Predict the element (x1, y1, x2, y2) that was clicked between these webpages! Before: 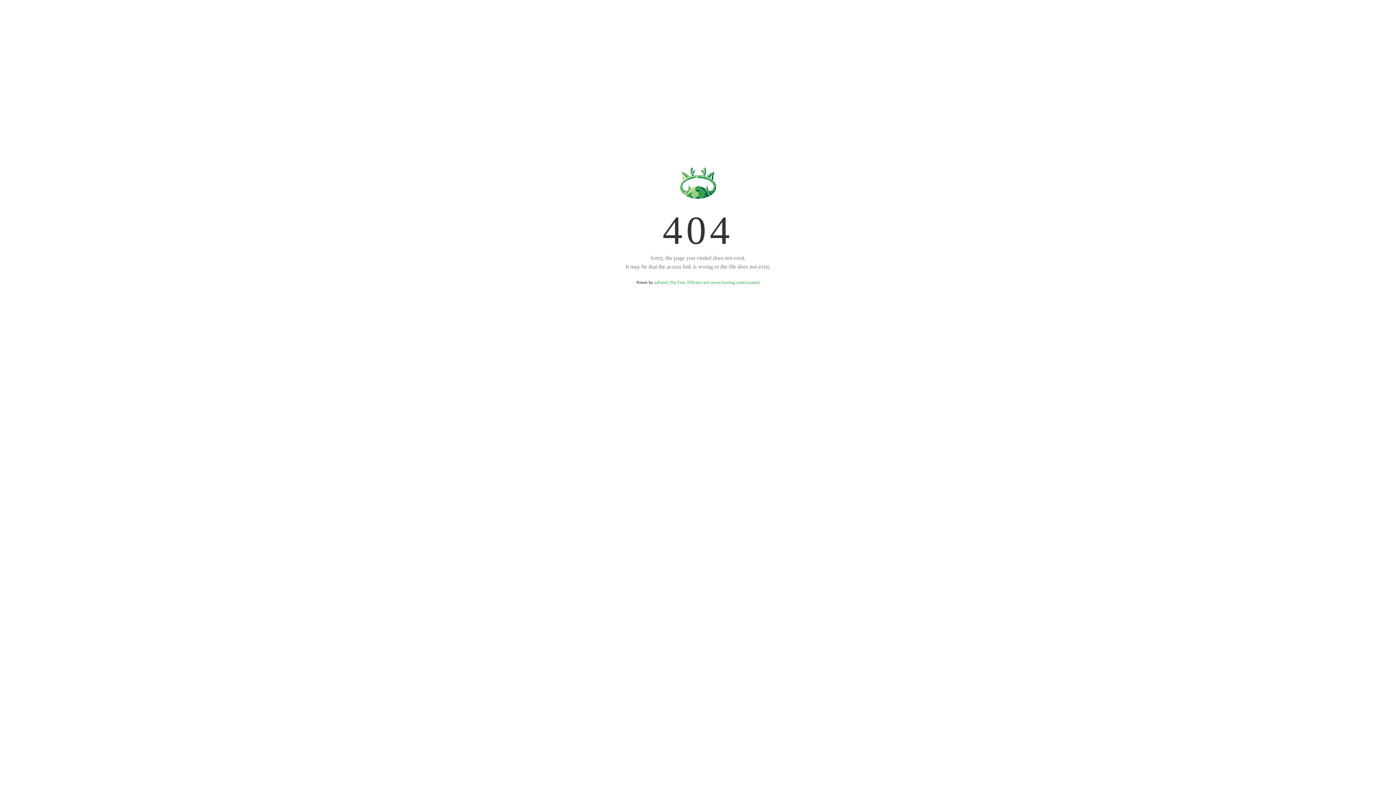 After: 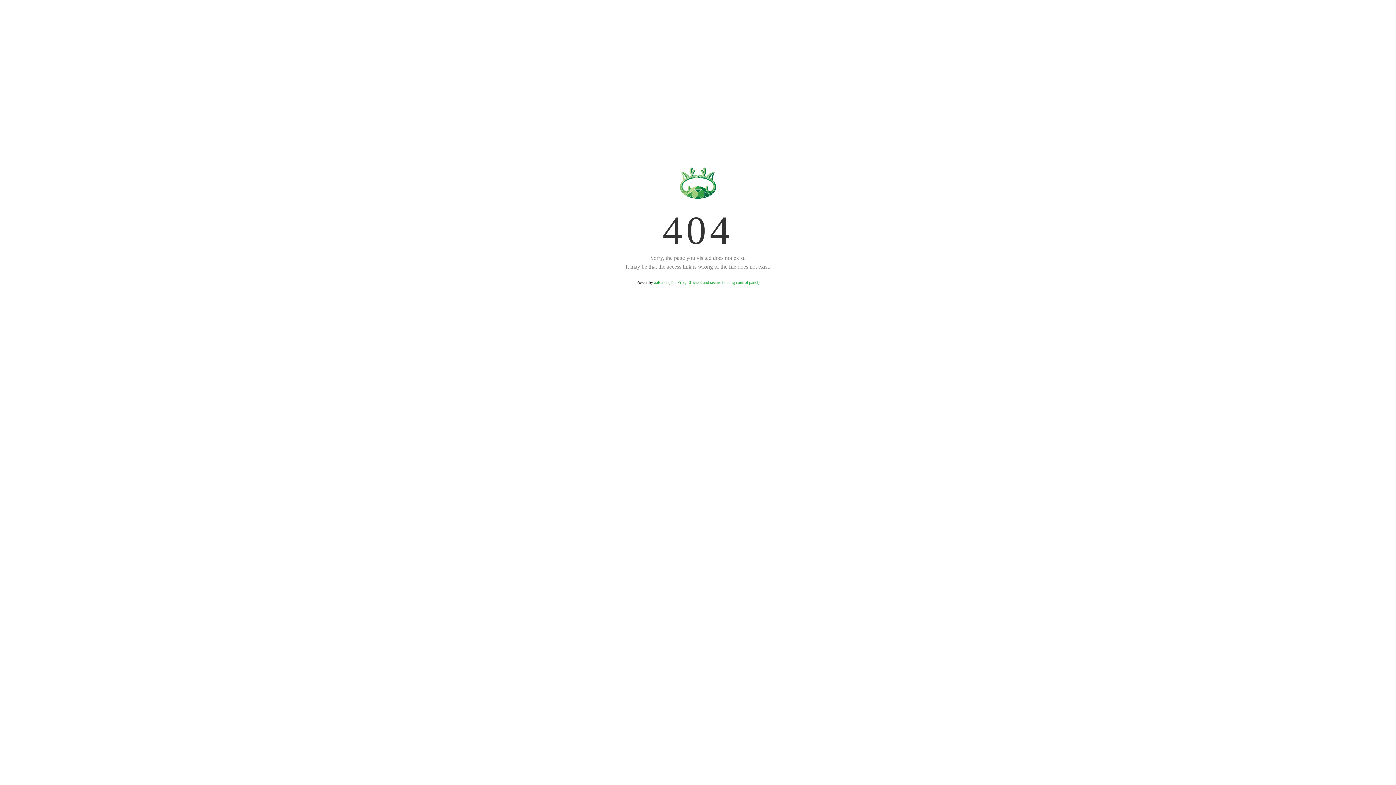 Action: bbox: (654, 280, 759, 285) label: aaPanel (The Free, Efficient and secure hosting control panel)